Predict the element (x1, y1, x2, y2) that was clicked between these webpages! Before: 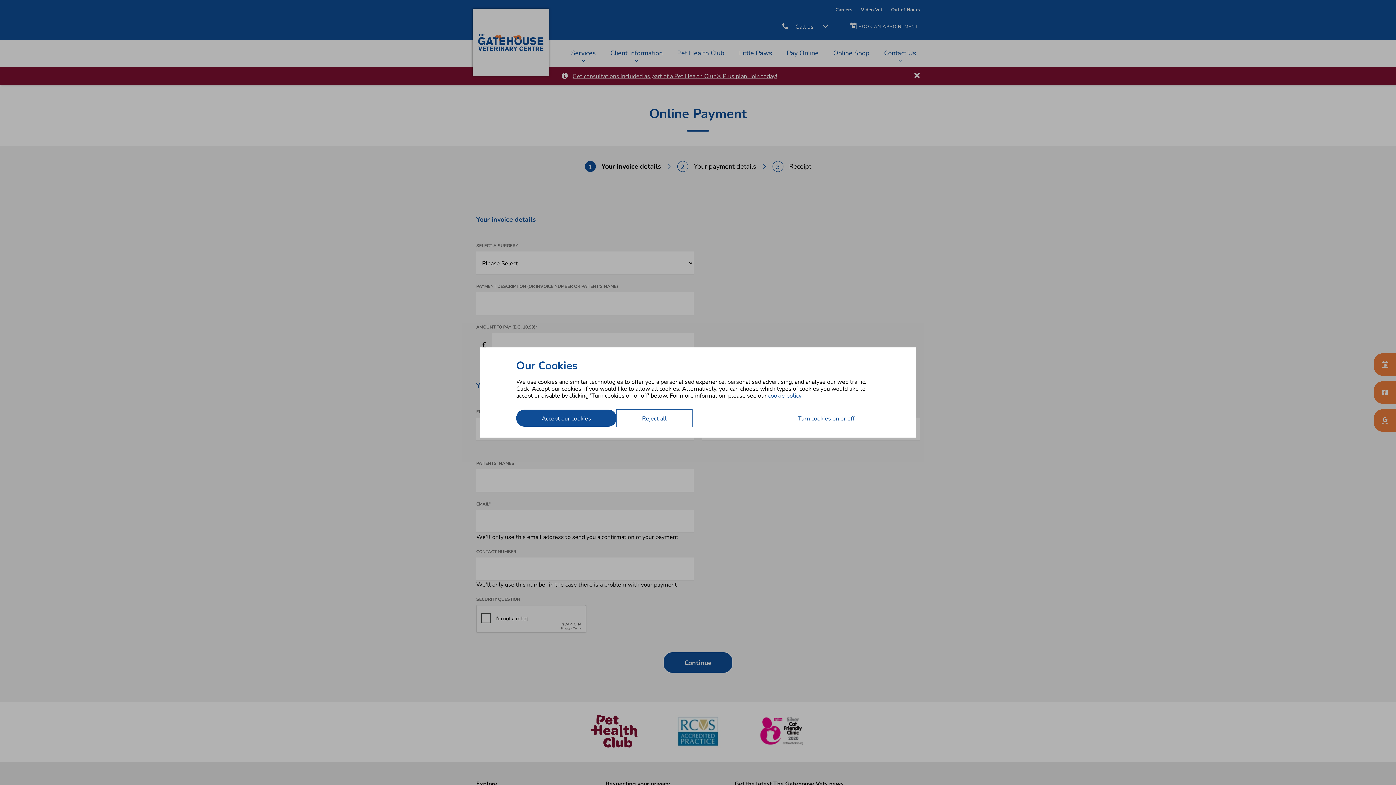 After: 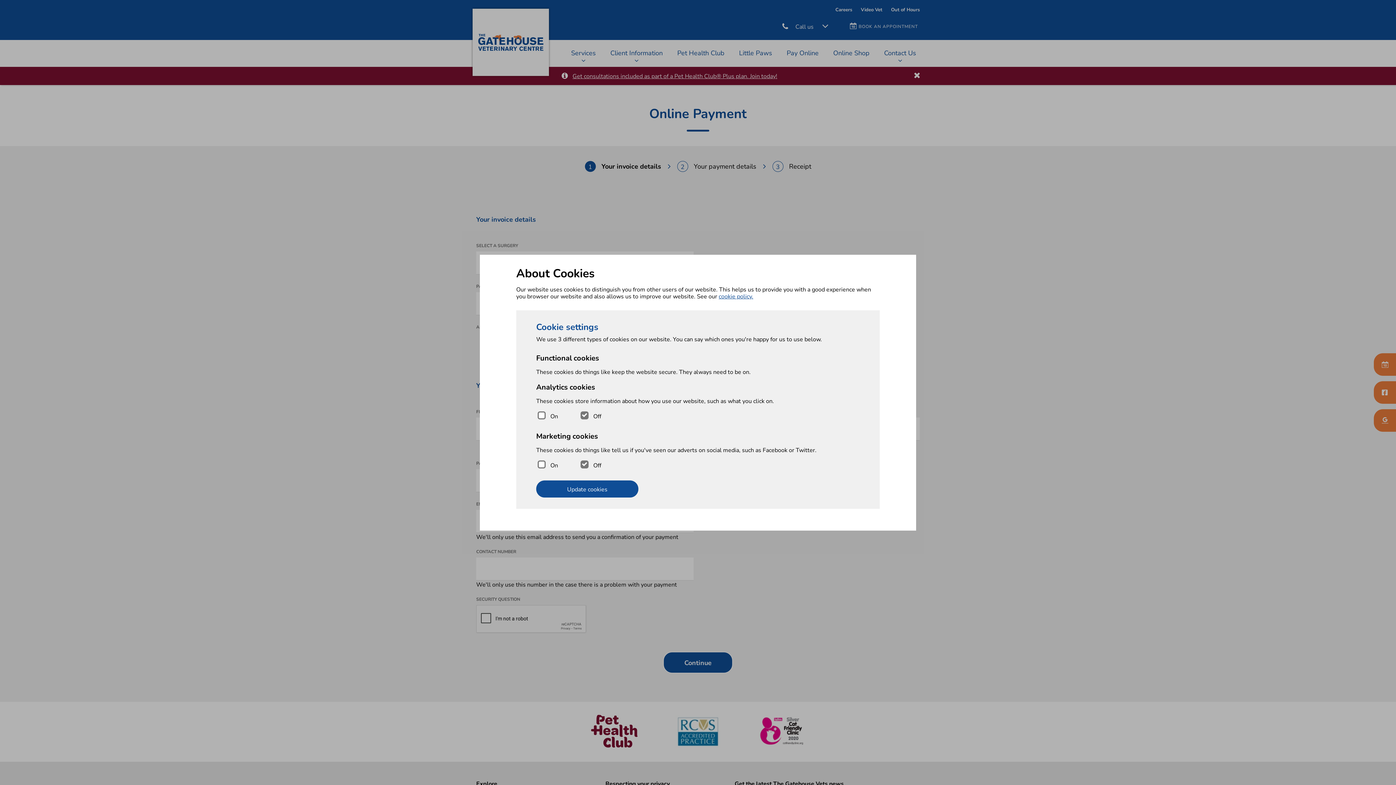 Action: bbox: (772, 409, 880, 426) label: Turn cookies on or off